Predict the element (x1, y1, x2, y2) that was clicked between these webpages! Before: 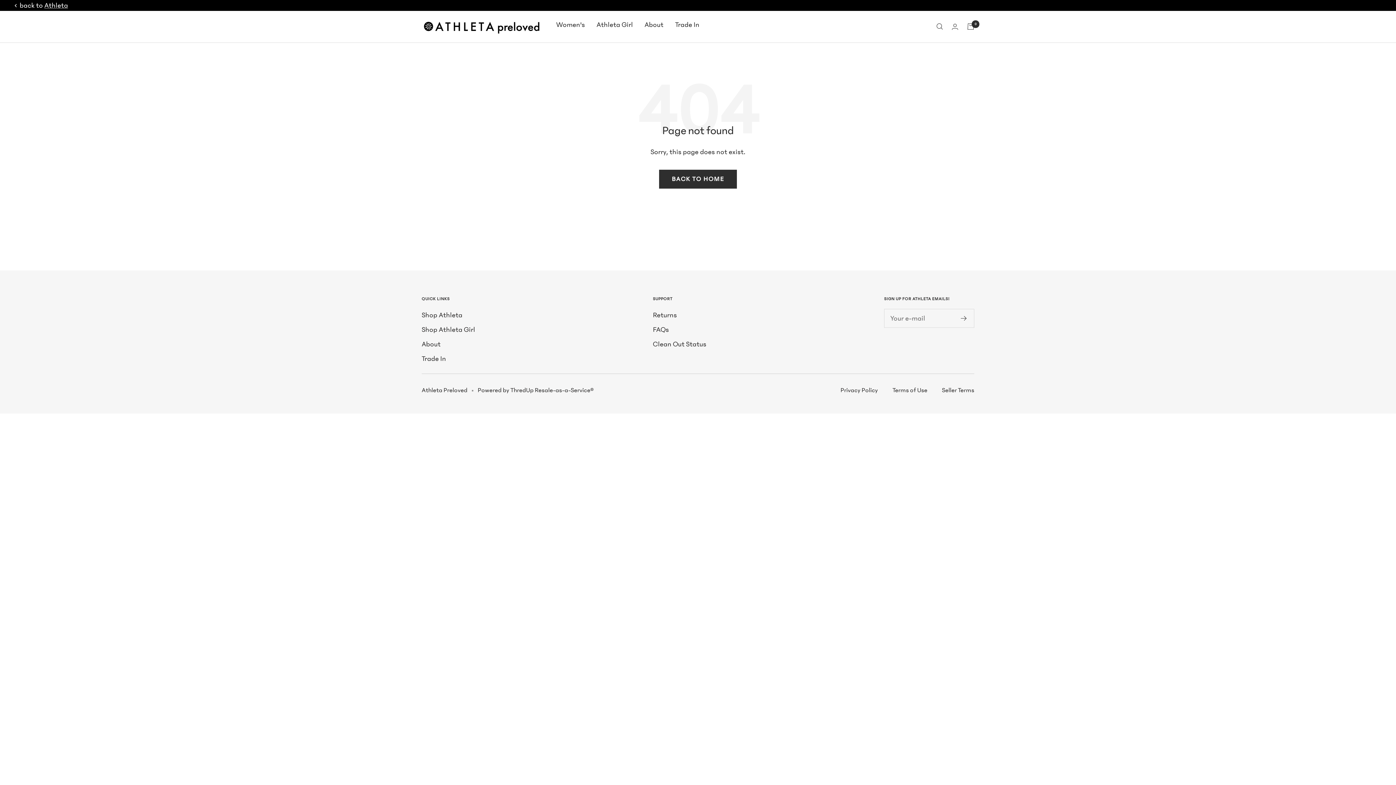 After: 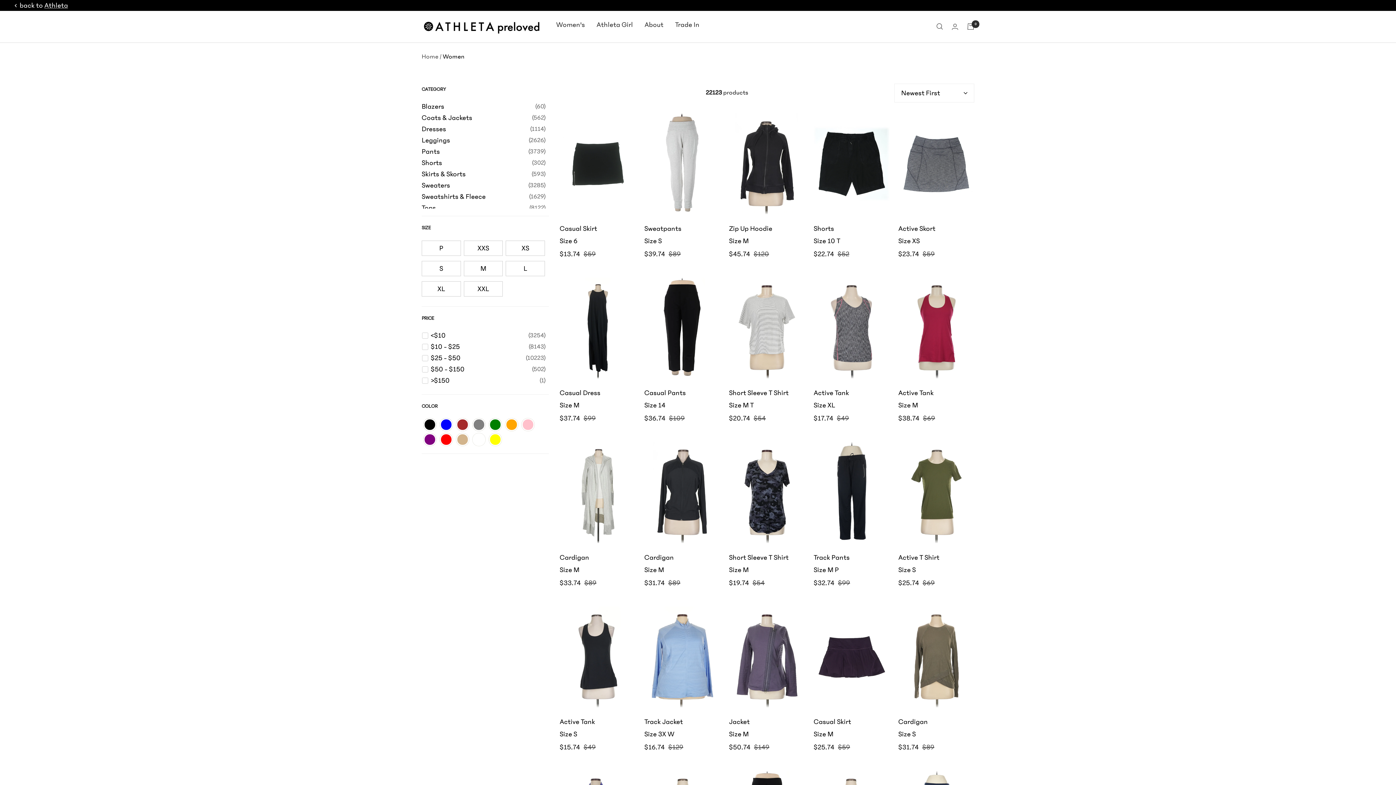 Action: bbox: (421, 308, 462, 321) label: Shop Athleta